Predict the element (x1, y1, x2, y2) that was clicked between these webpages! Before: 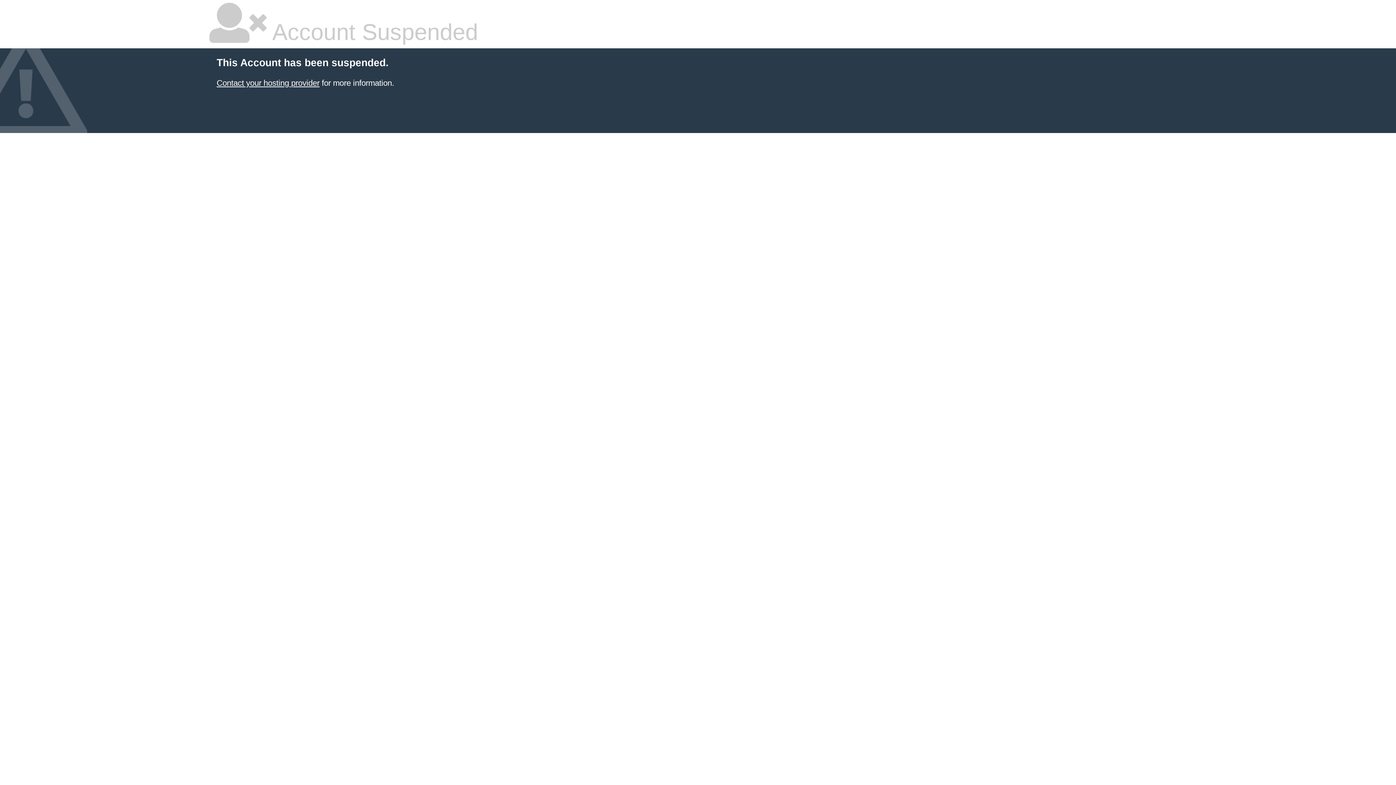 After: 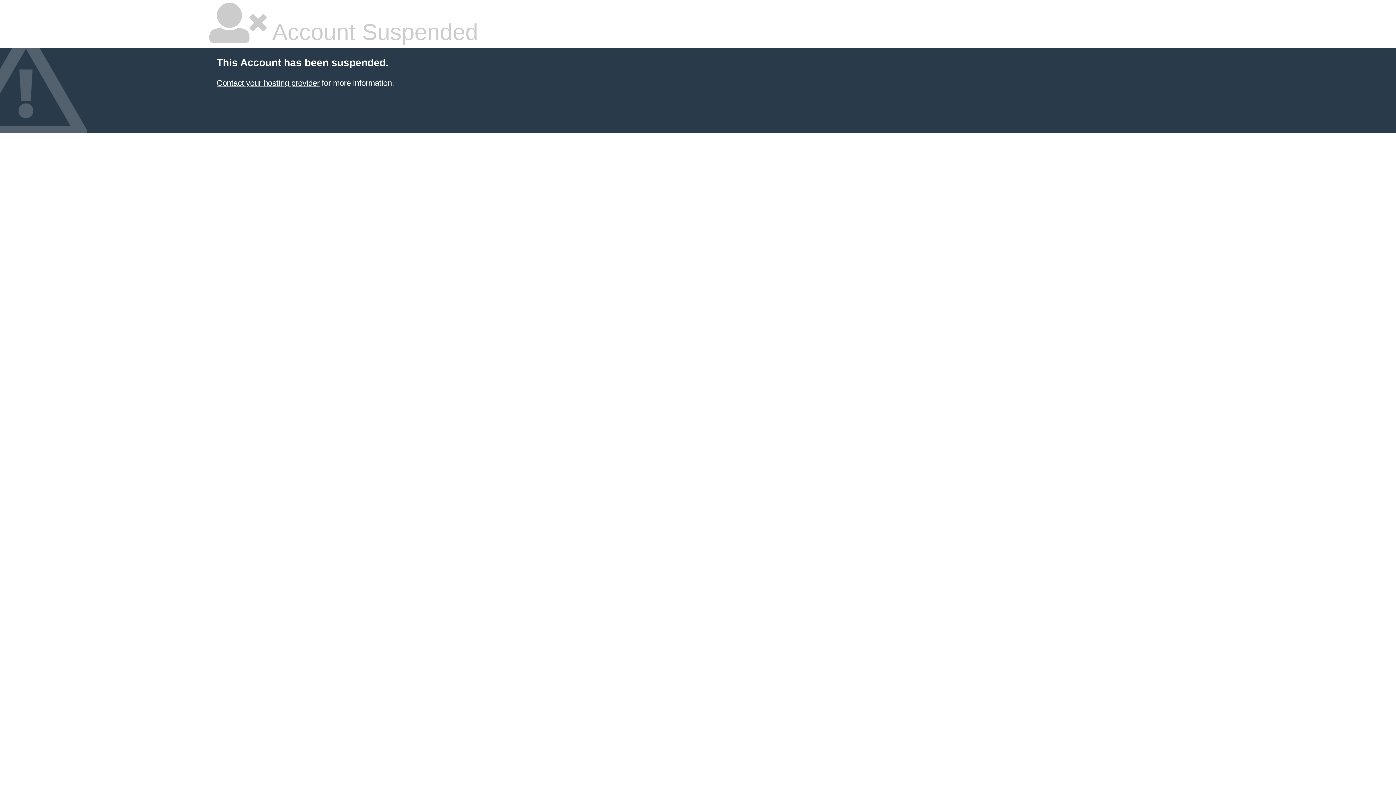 Action: bbox: (216, 78, 319, 87) label: Contact your hosting provider